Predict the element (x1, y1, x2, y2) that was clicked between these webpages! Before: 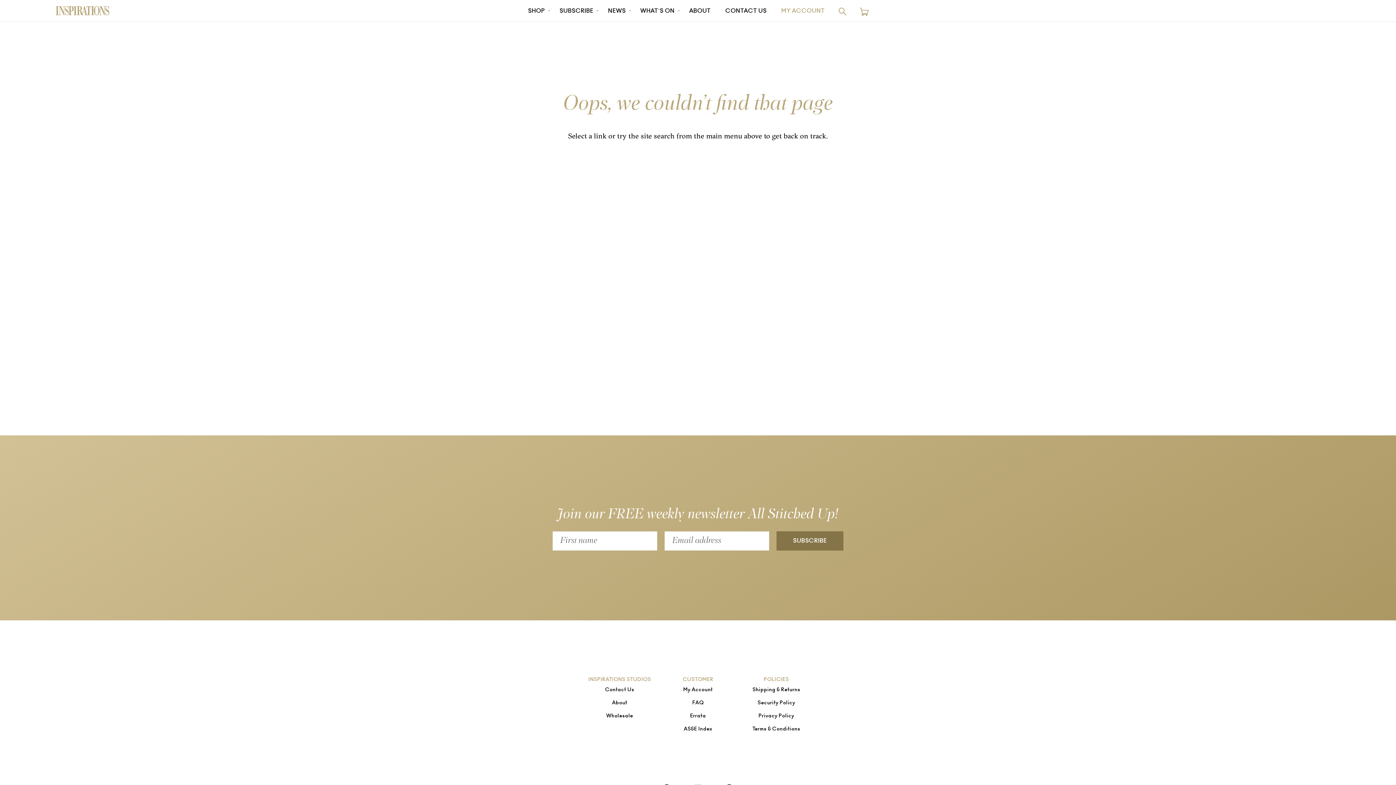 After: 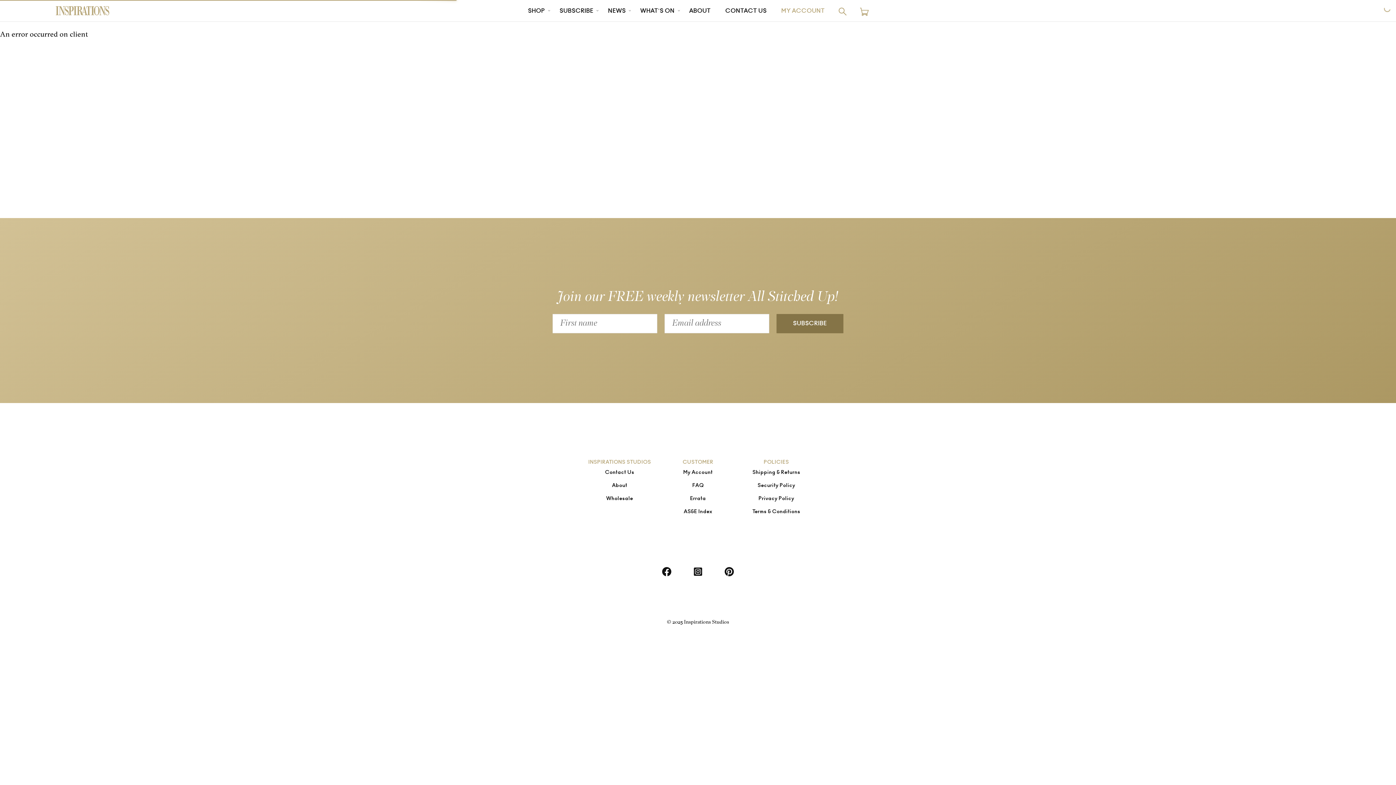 Action: bbox: (752, 726, 800, 732) label: Terms & Conditions